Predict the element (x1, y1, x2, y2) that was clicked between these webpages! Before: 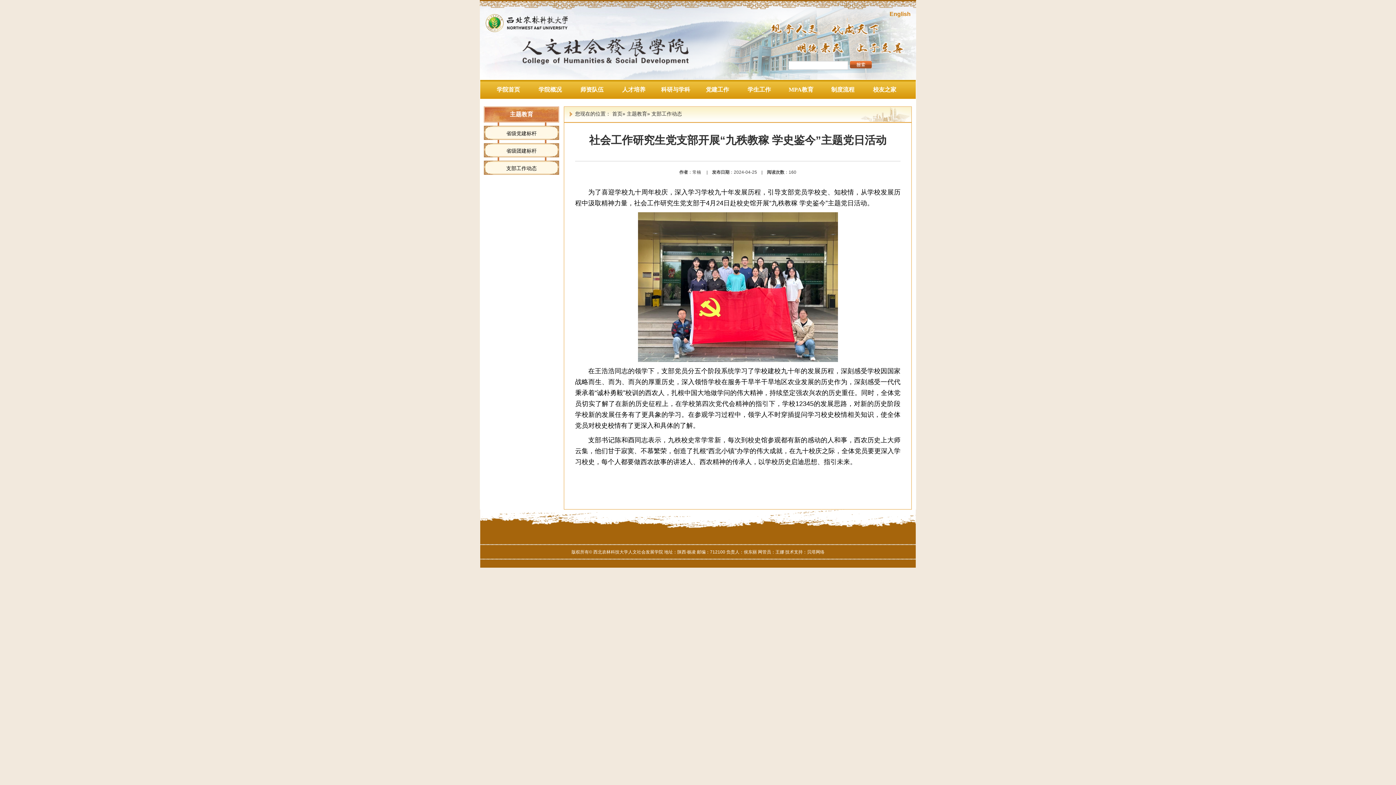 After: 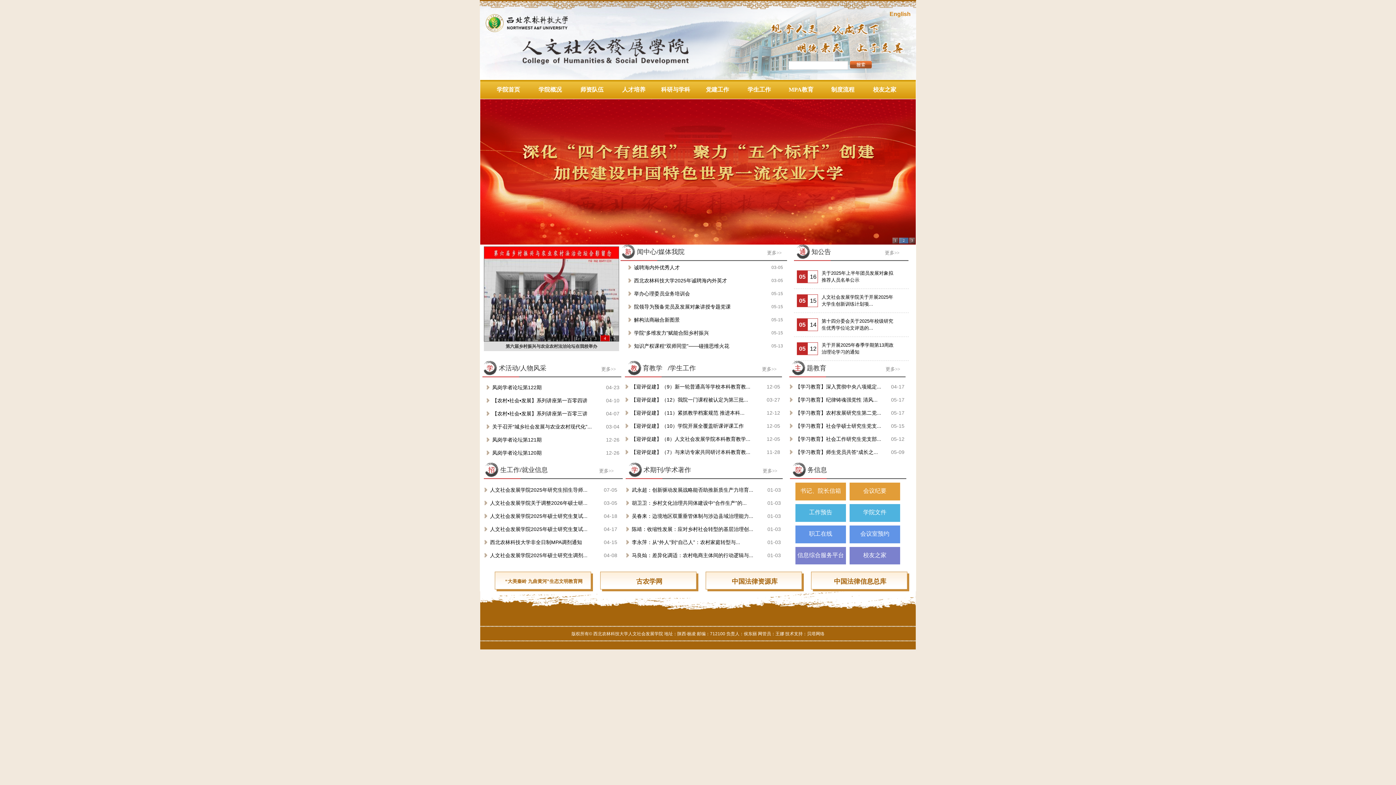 Action: bbox: (612, 110, 622, 116) label: 首页